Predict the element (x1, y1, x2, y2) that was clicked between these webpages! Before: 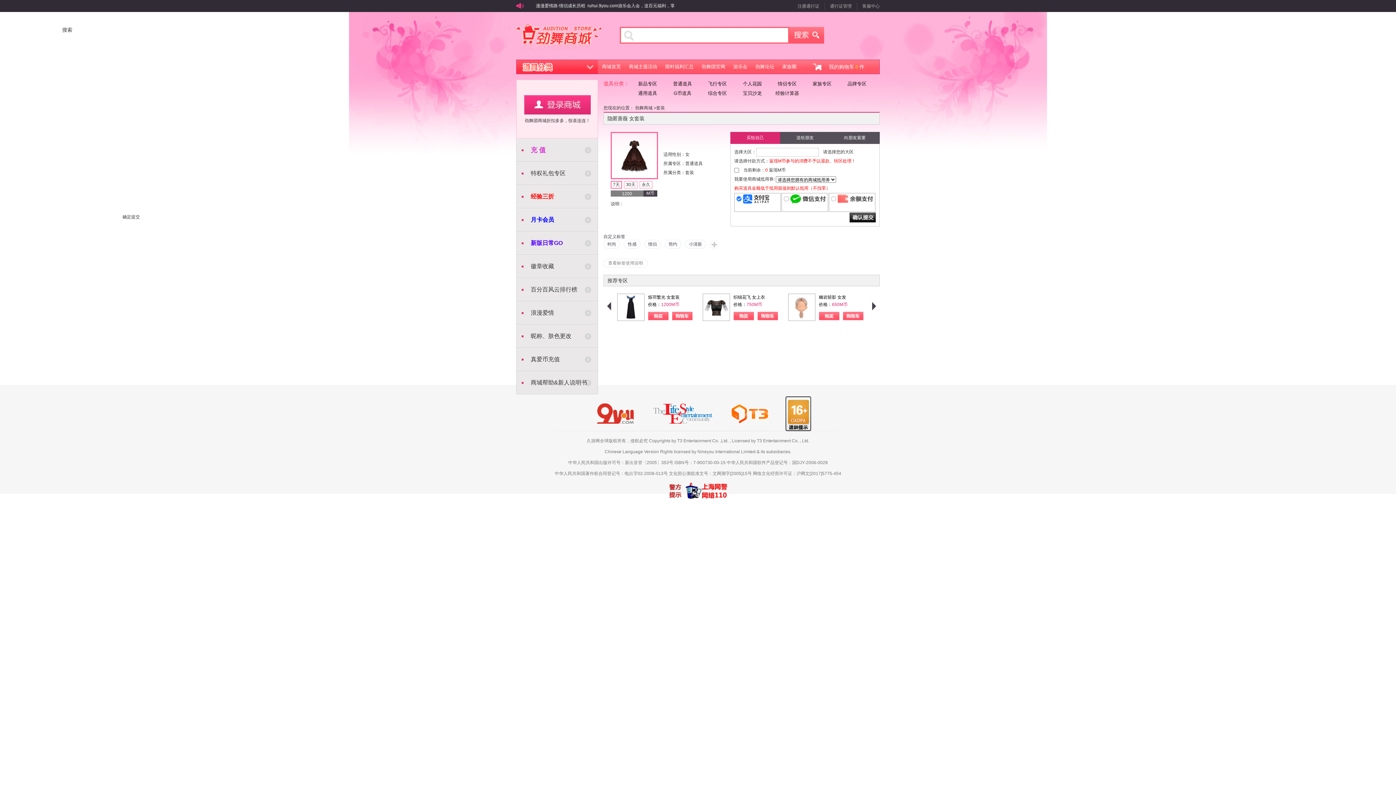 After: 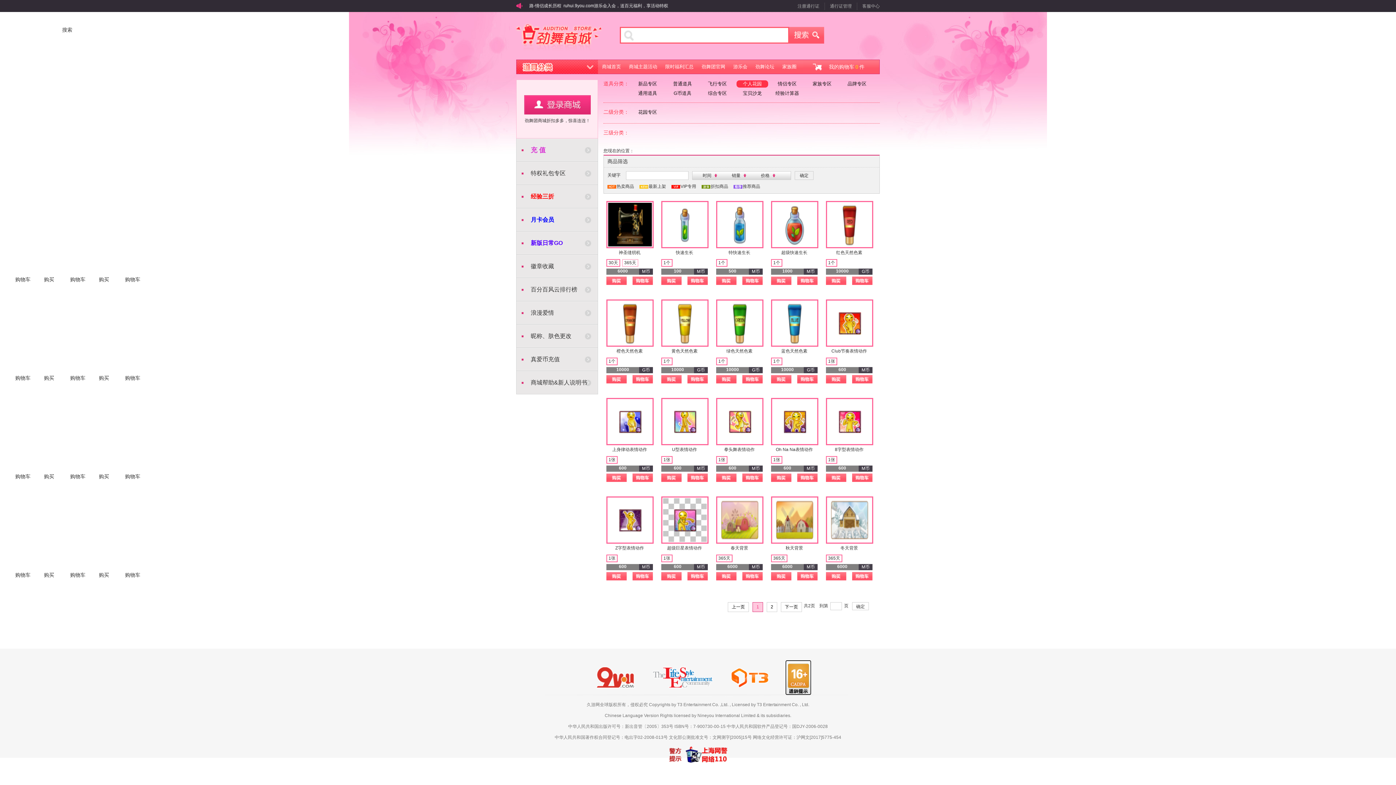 Action: label: 个人花园 bbox: (736, 80, 768, 87)